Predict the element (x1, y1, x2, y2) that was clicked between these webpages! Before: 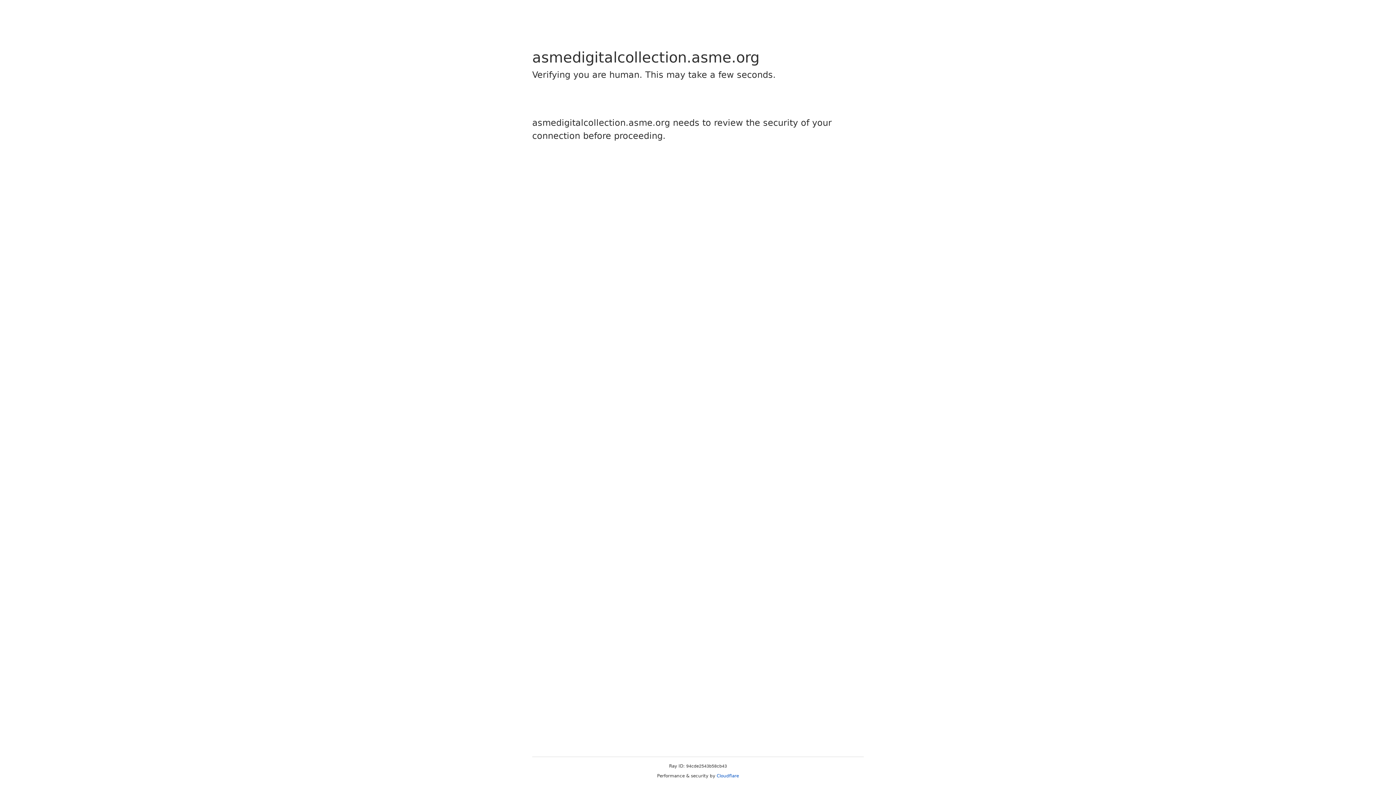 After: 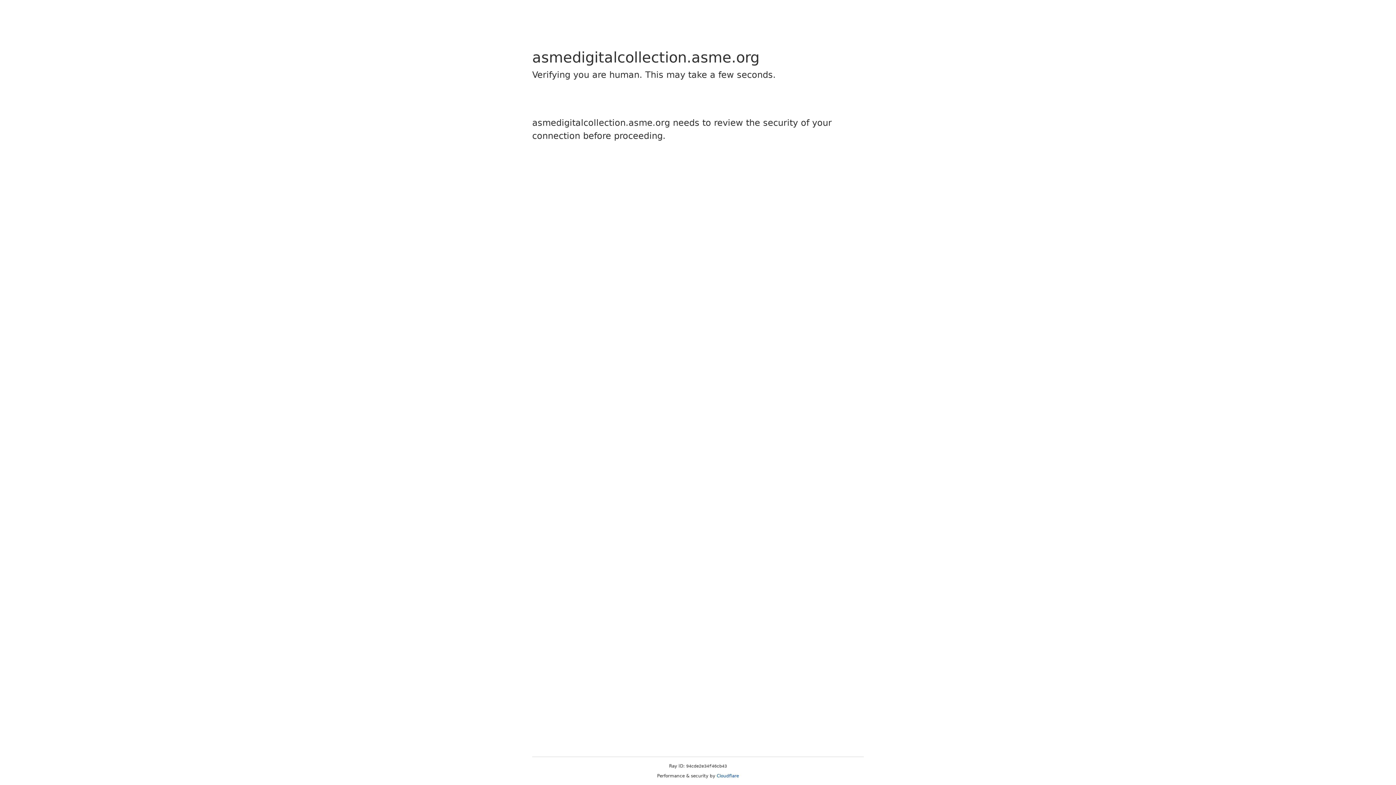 Action: bbox: (716, 773, 739, 778) label: Cloudflare